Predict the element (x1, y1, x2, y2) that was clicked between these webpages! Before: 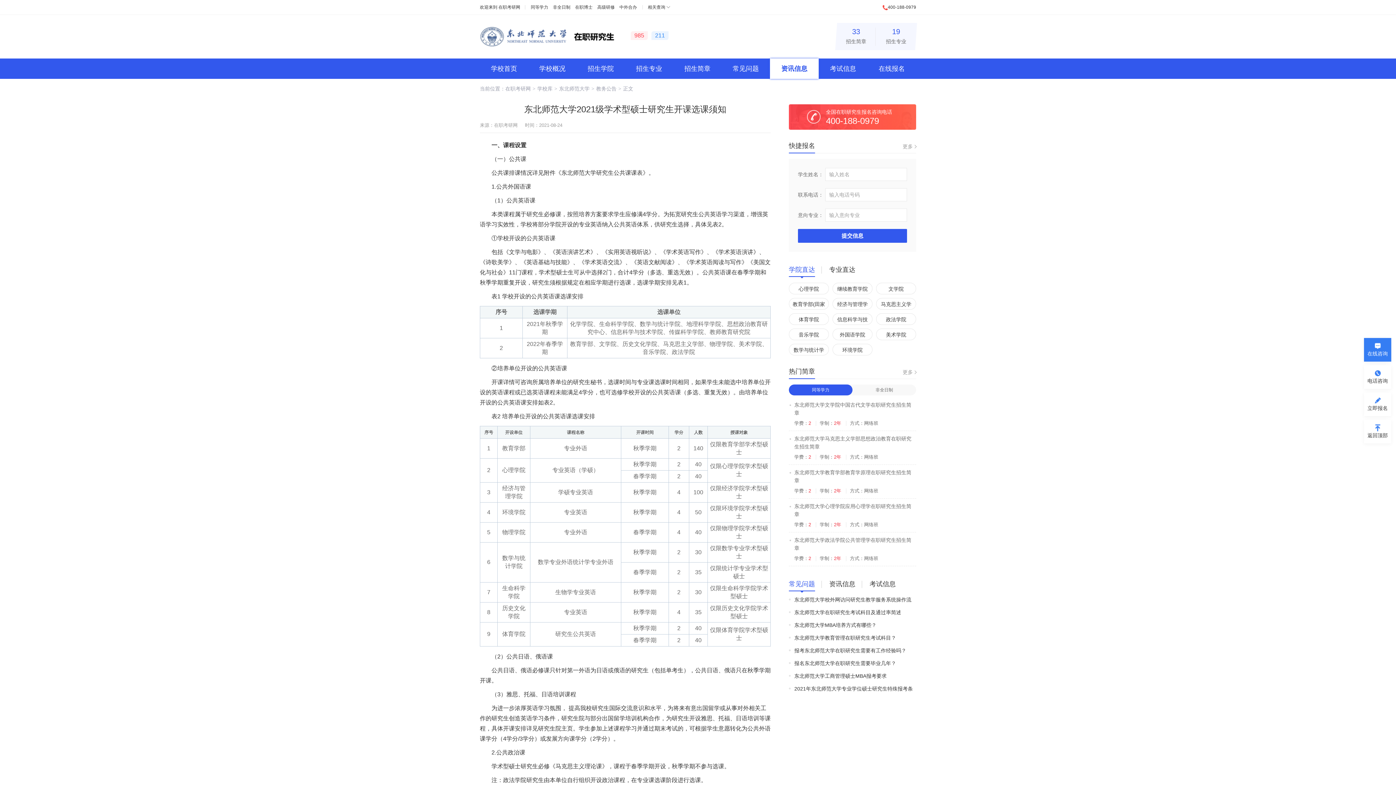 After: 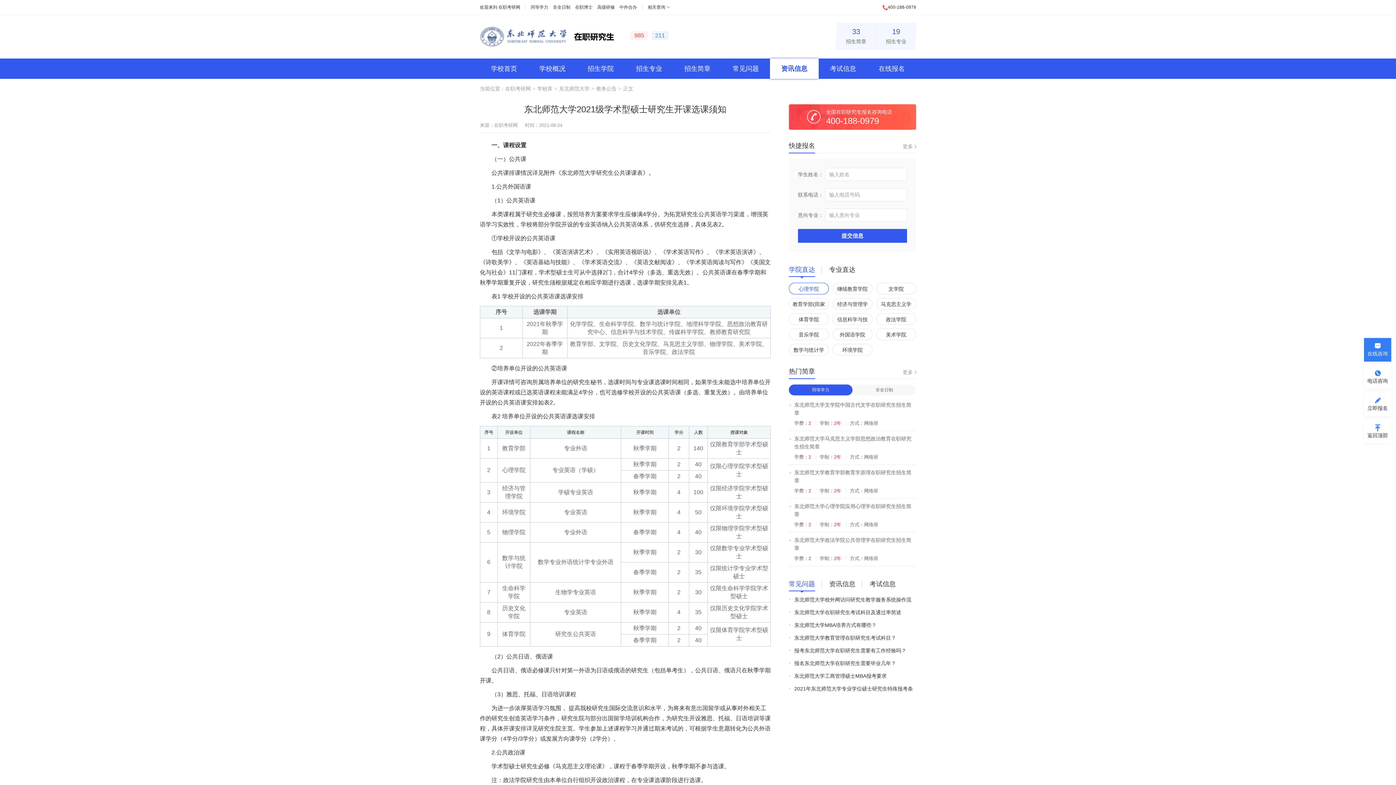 Action: bbox: (789, 282, 829, 294) label: 心理学院